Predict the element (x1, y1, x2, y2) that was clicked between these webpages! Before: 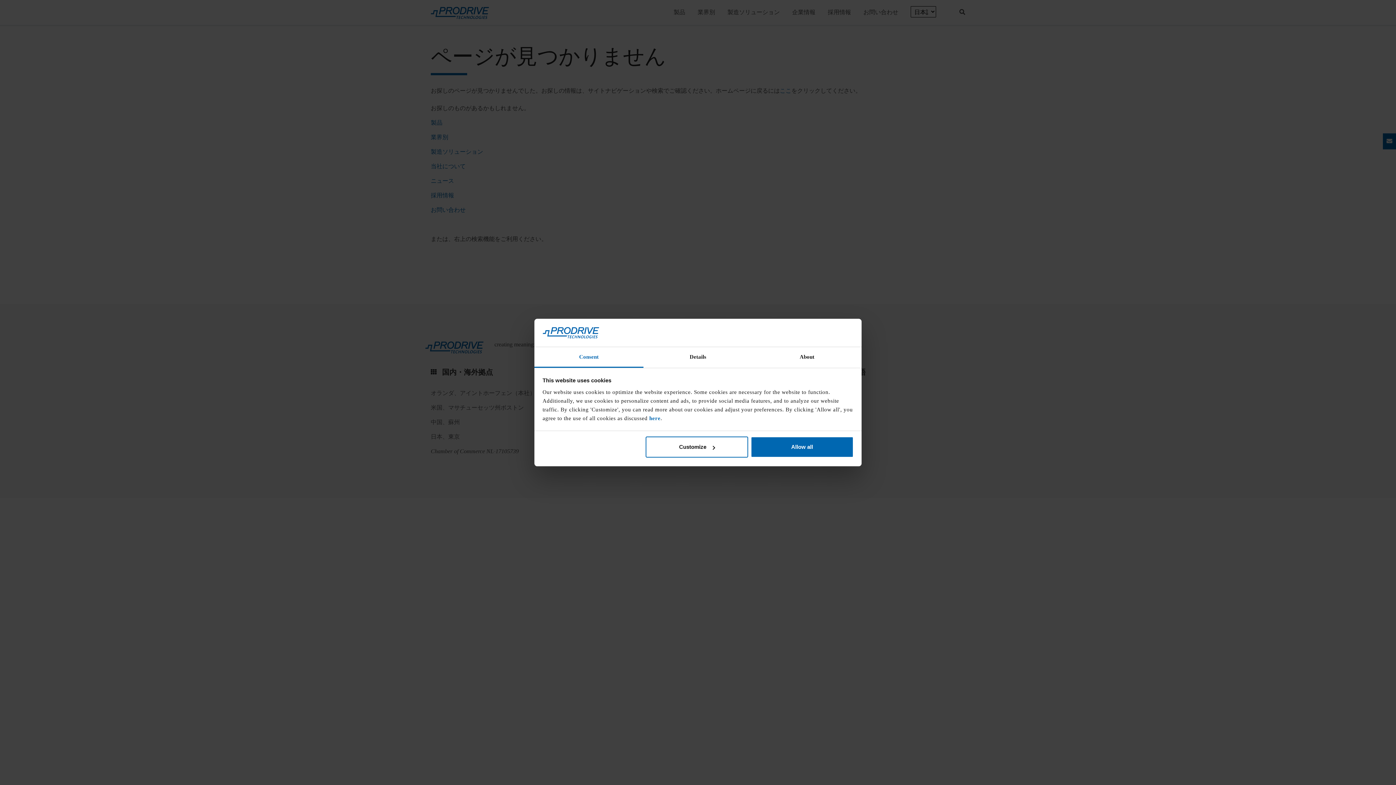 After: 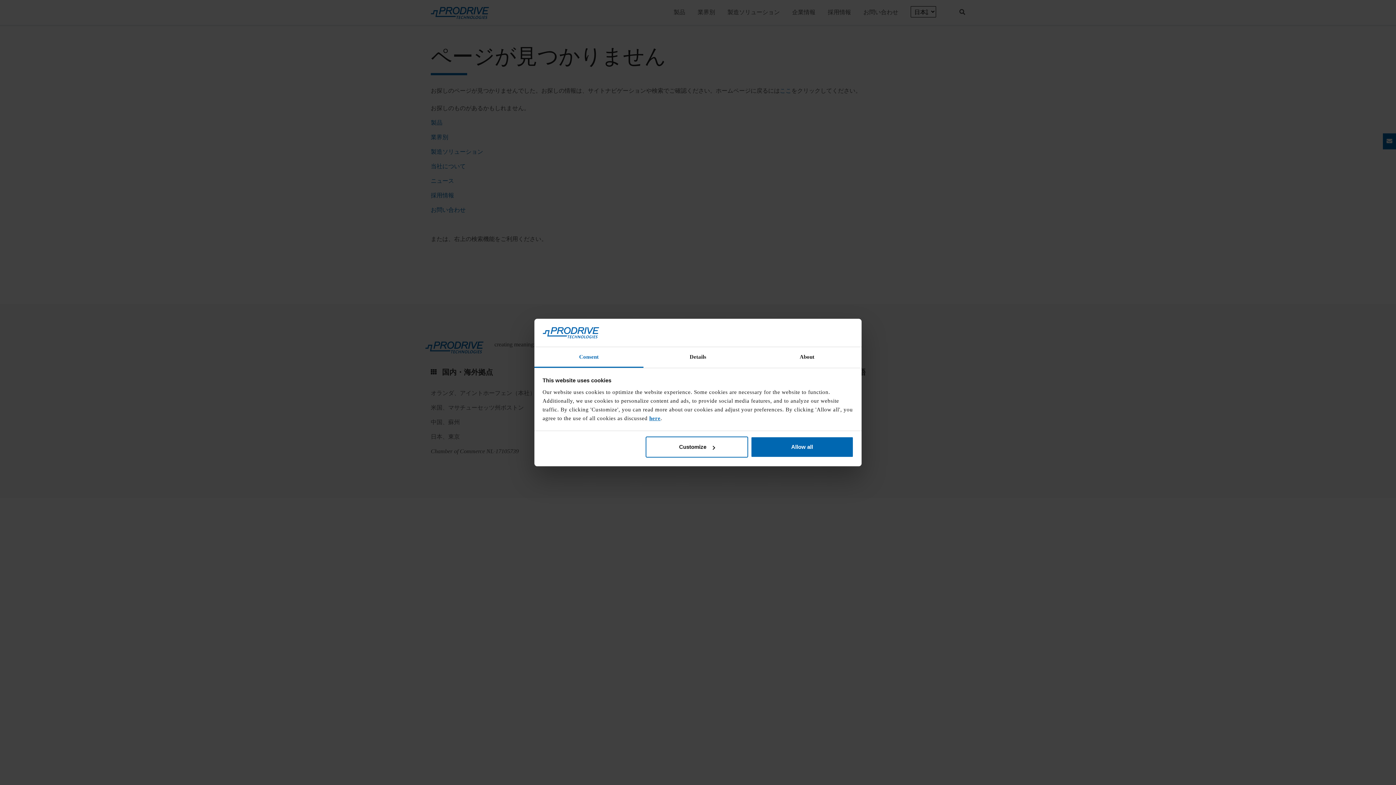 Action: label: here bbox: (649, 415, 660, 421)